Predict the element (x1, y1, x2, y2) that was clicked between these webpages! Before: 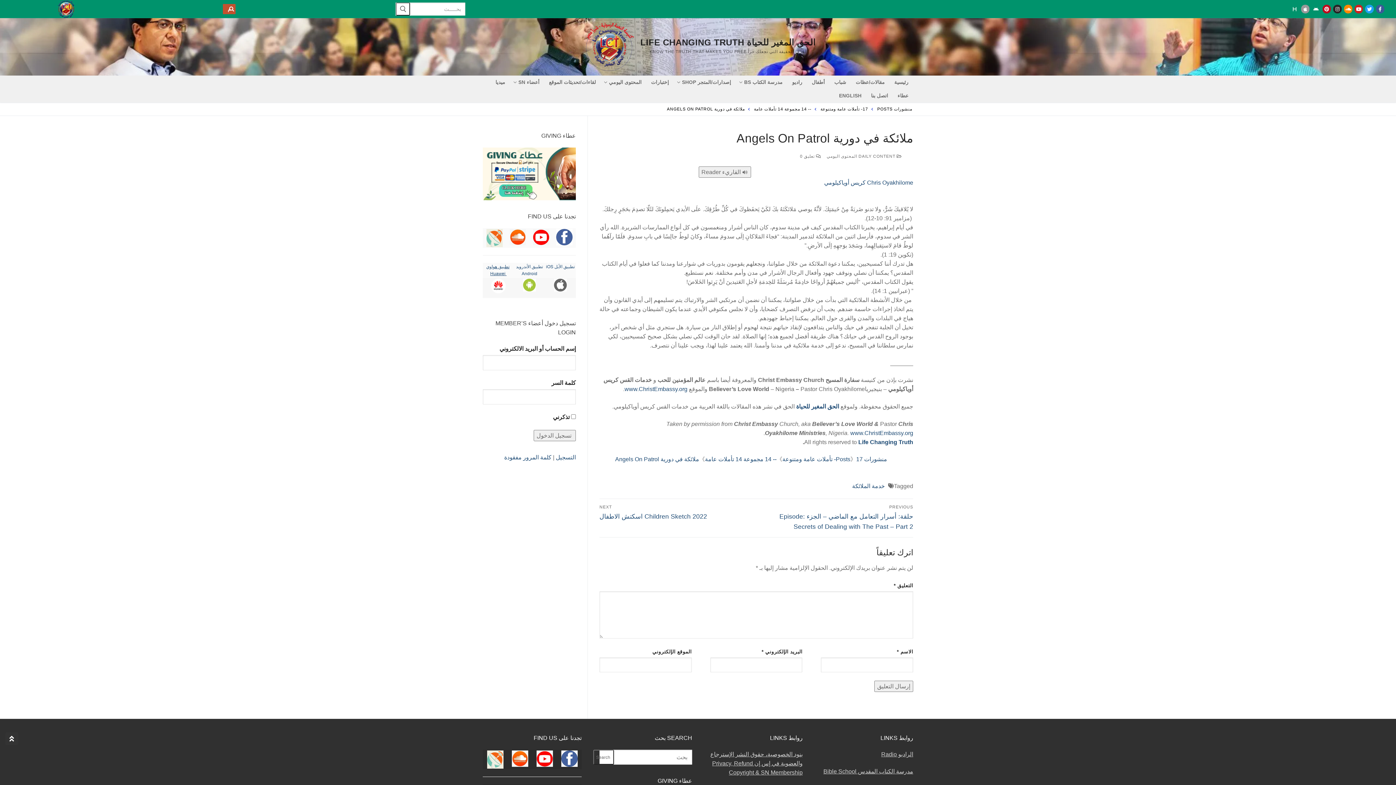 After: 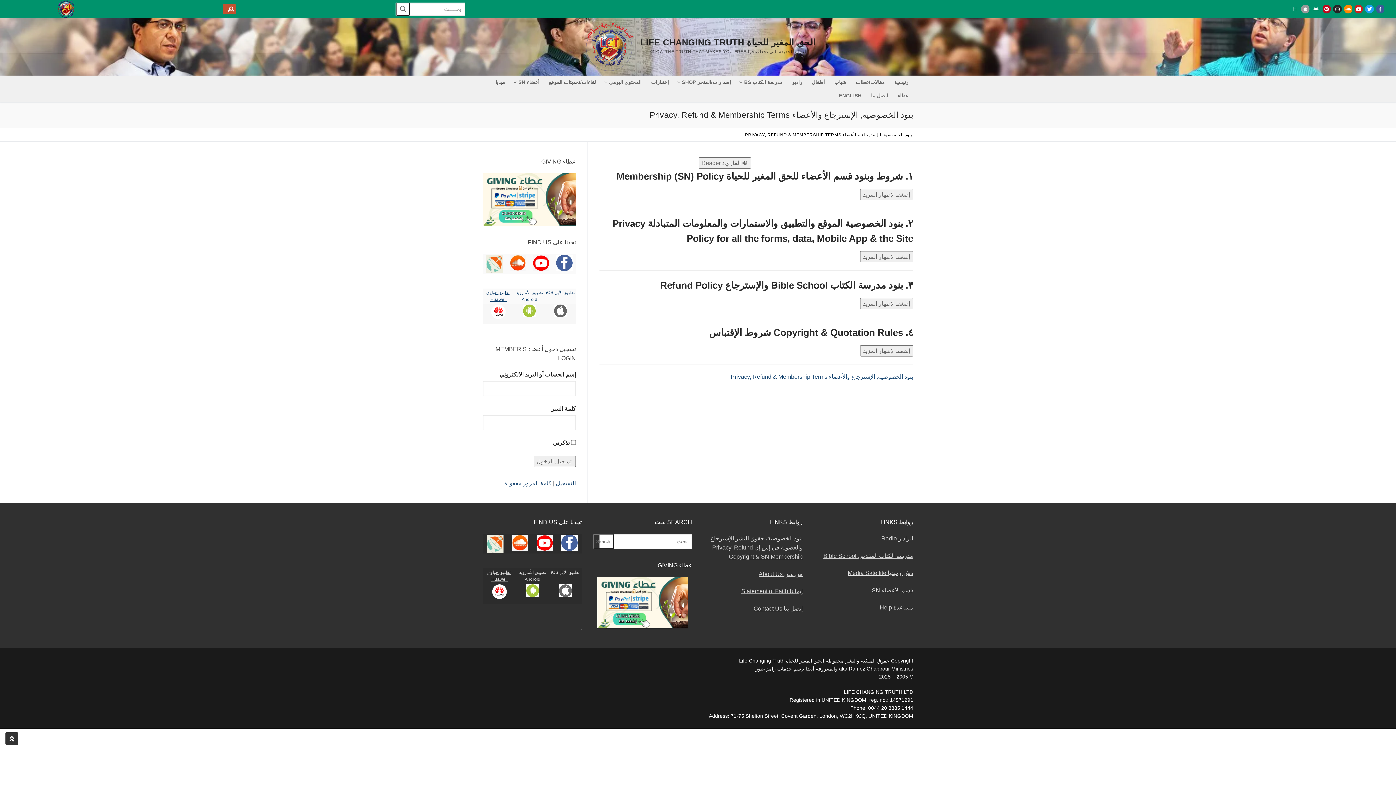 Action: bbox: (710, 751, 802, 775) label: بنود الخصوصية، حقوق النشر الإسترجاع والعضوية في إس إن Privacy, Refund Copyright & SN Membership